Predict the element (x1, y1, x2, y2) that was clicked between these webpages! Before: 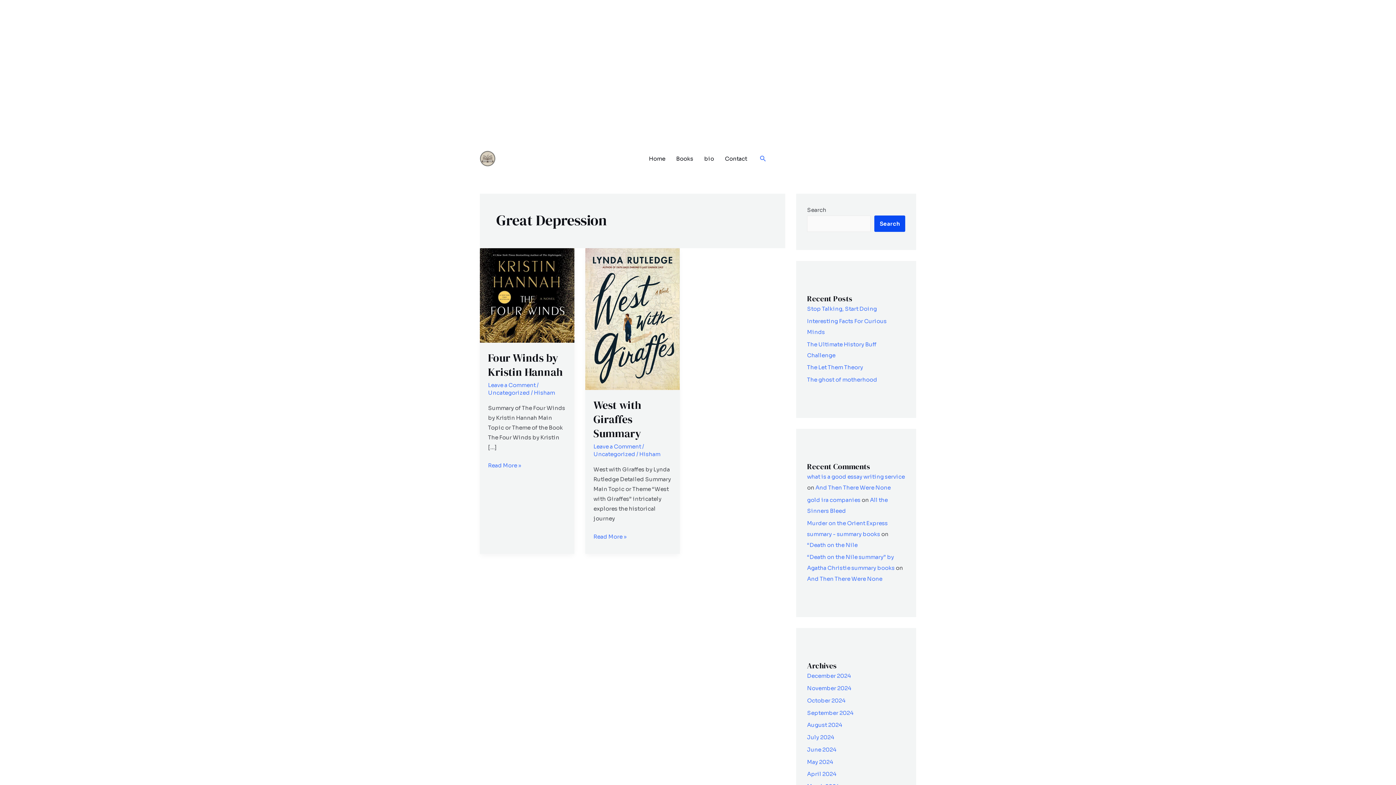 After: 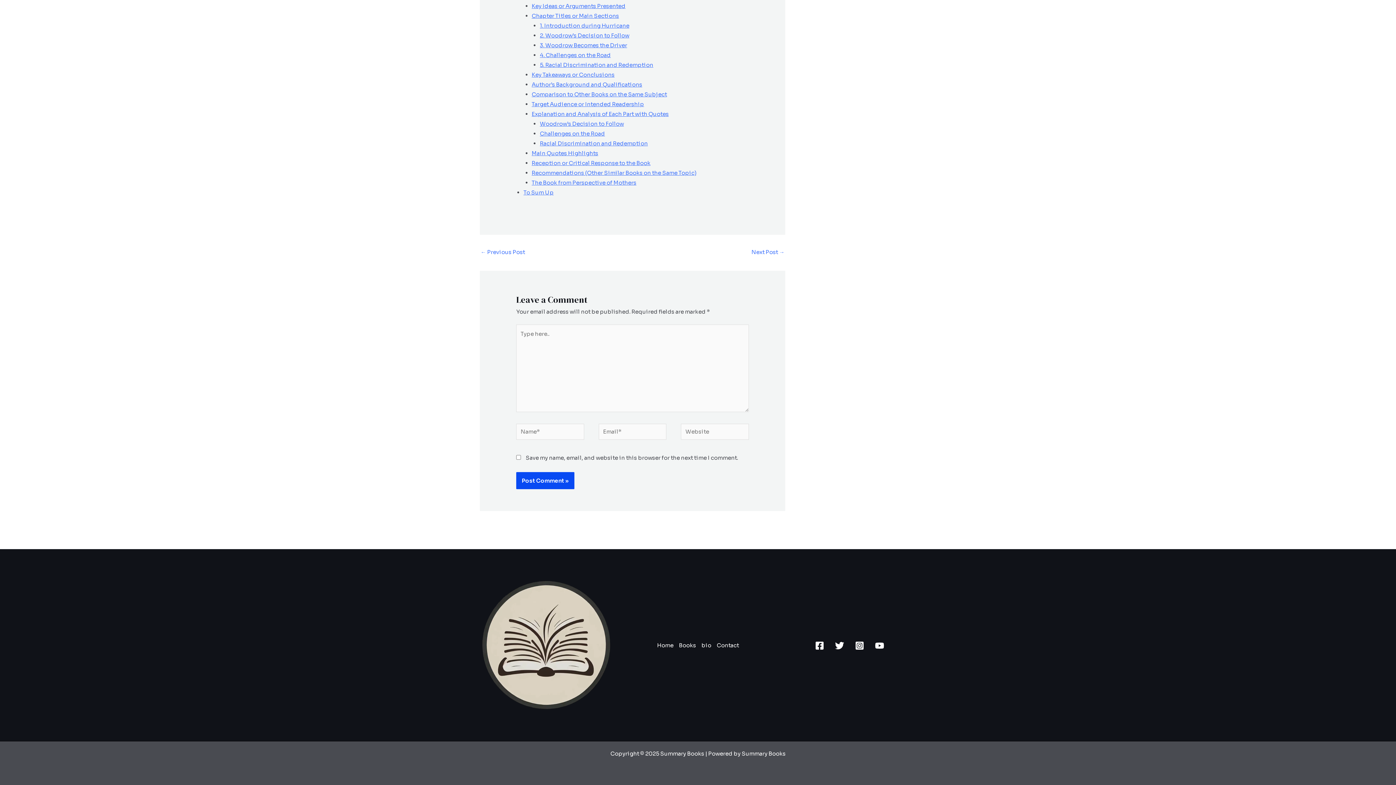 Action: label: Leave a Comment bbox: (593, 443, 641, 450)